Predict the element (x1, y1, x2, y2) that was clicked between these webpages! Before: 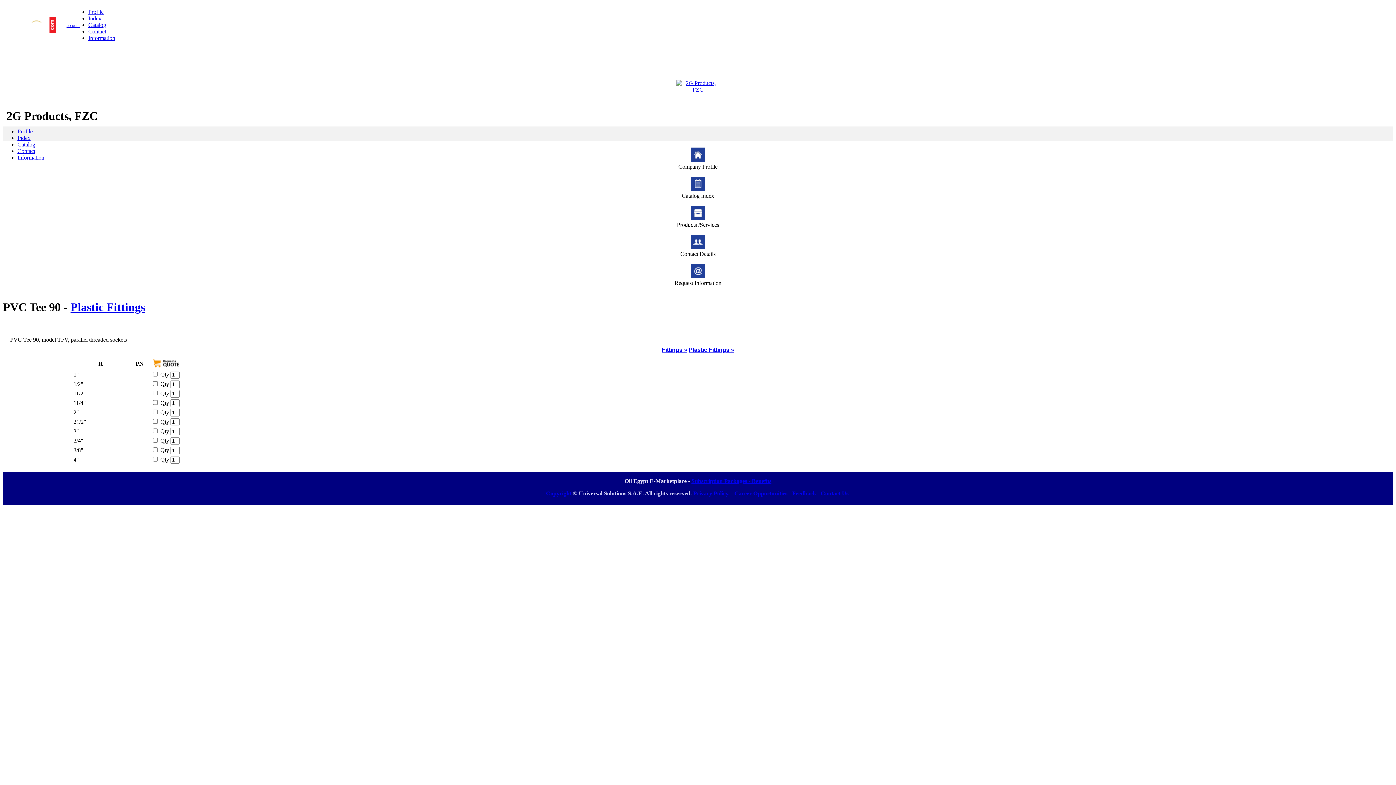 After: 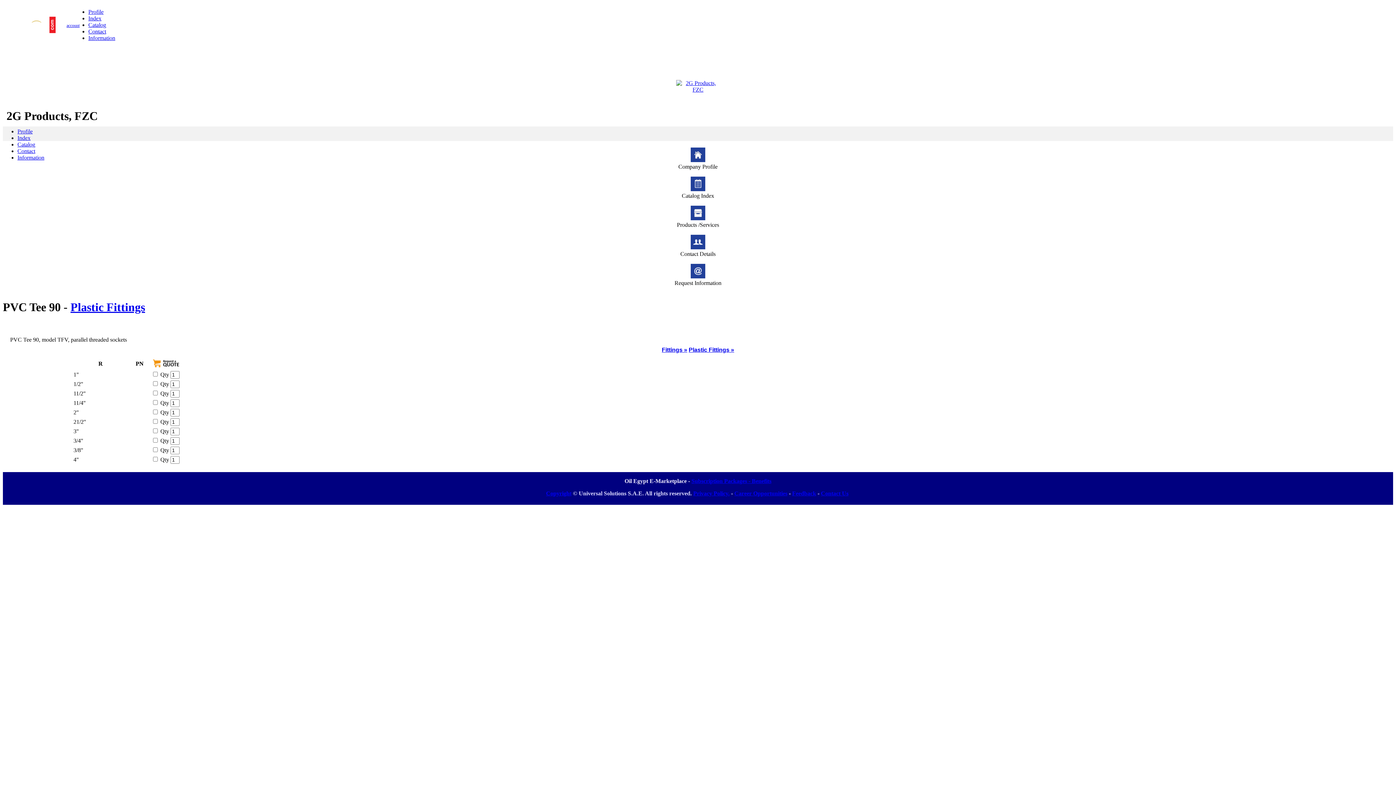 Action: label: Feedback bbox: (792, 490, 816, 496)